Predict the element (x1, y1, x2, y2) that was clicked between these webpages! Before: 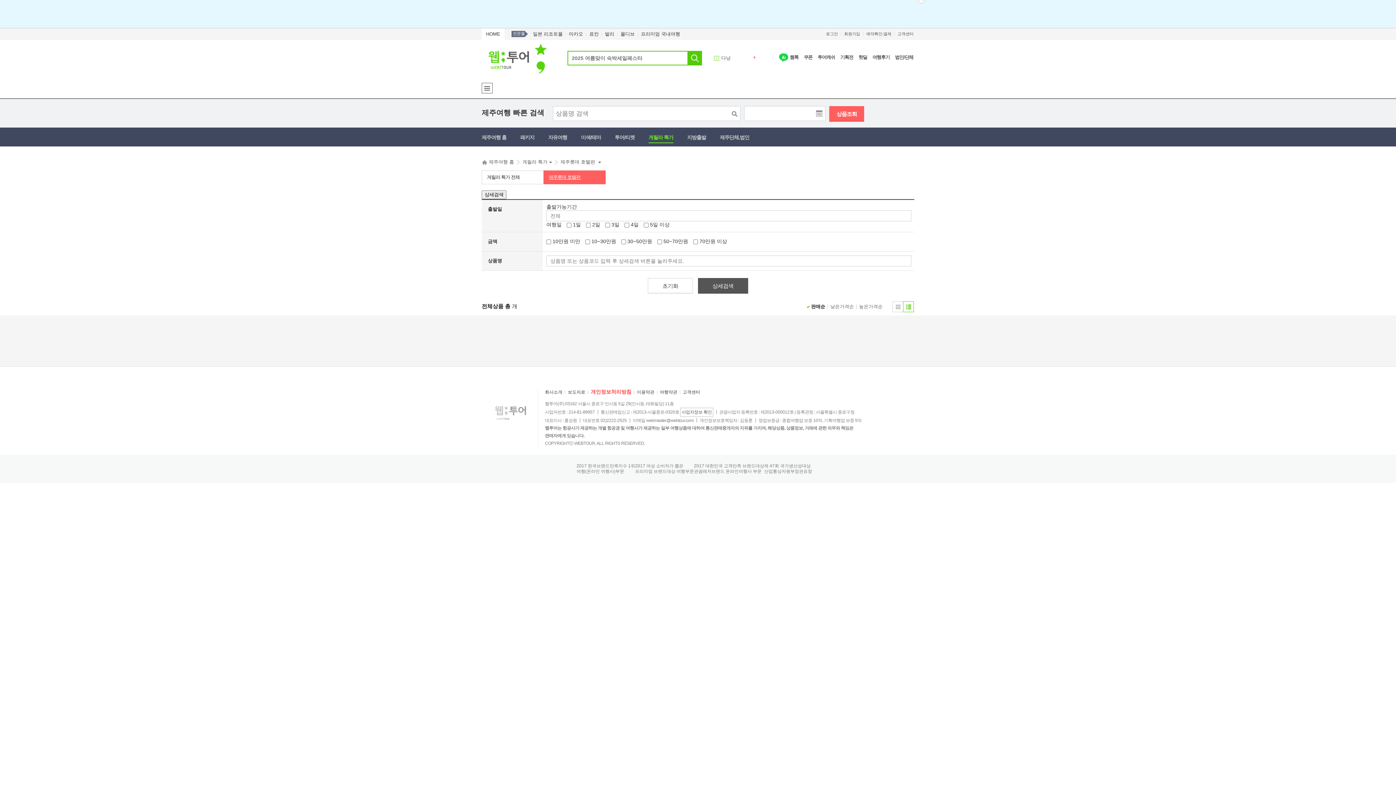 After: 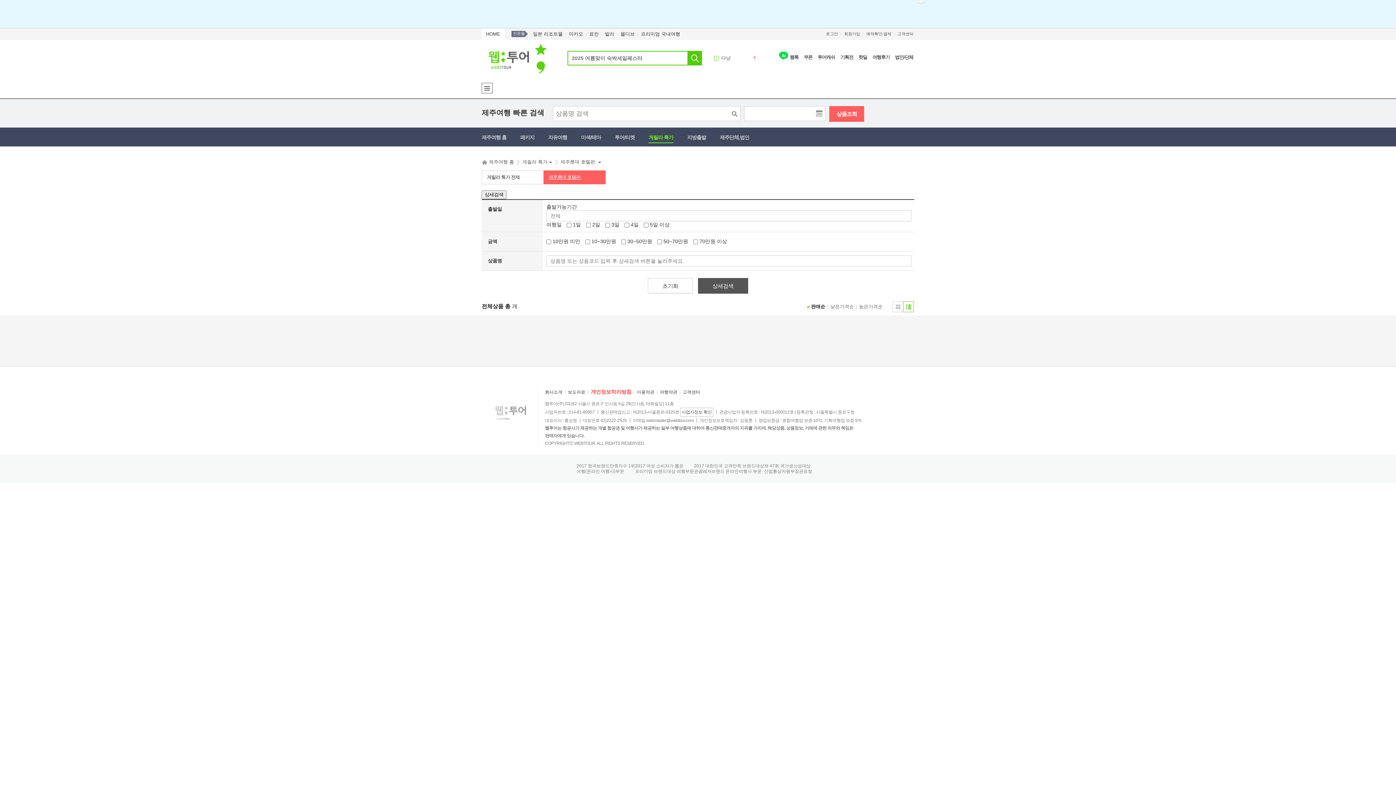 Action: label: list bbox: (903, 301, 914, 312)